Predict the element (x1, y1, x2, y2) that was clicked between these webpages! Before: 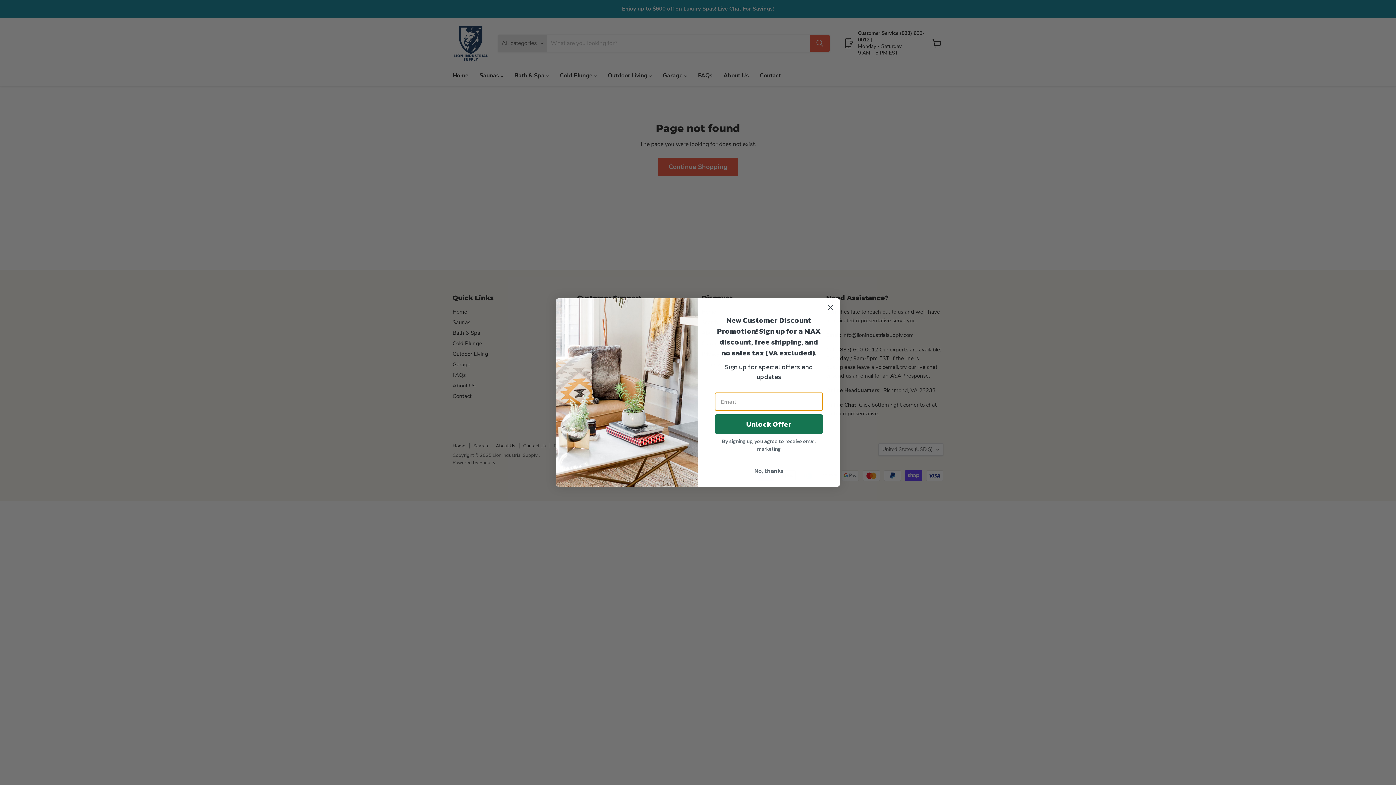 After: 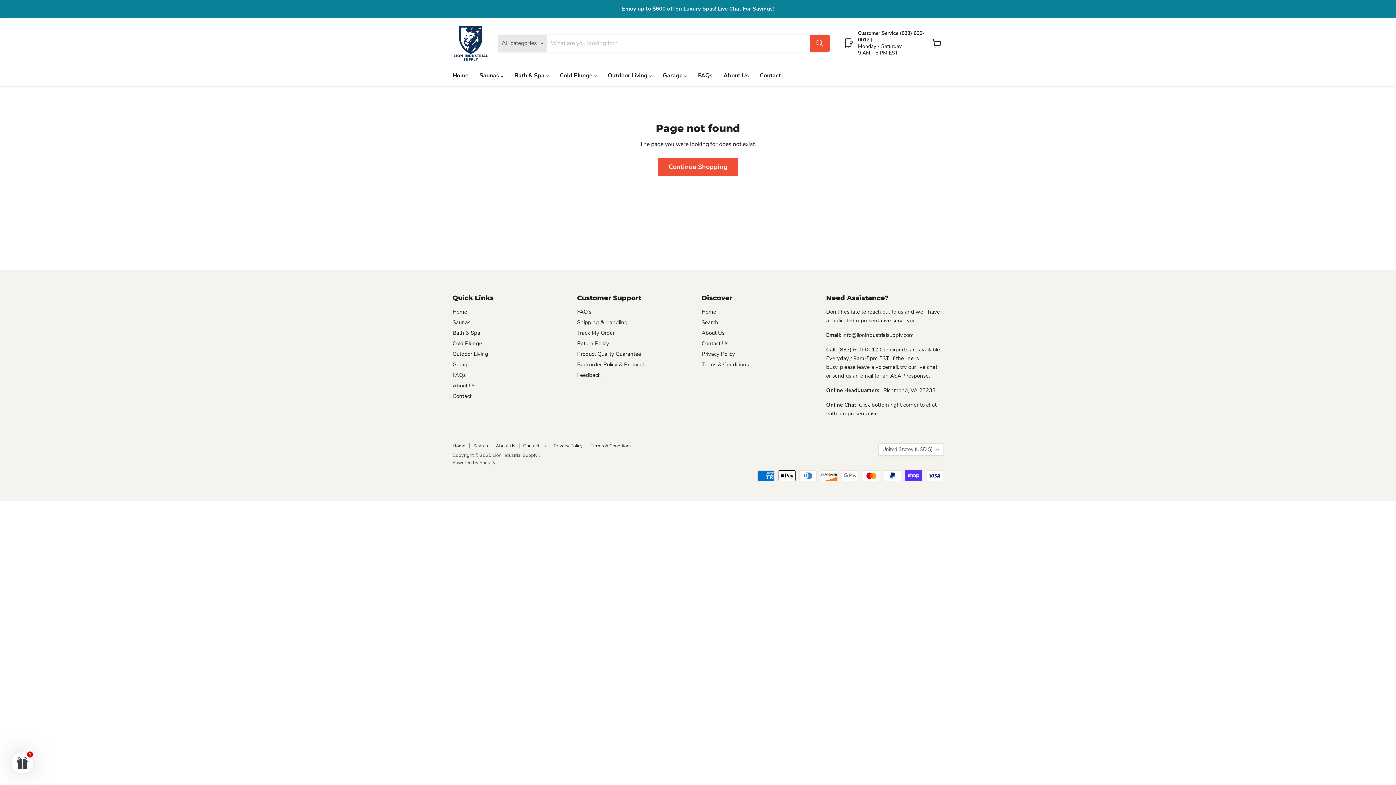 Action: bbox: (714, 464, 823, 477) label: No, thanks